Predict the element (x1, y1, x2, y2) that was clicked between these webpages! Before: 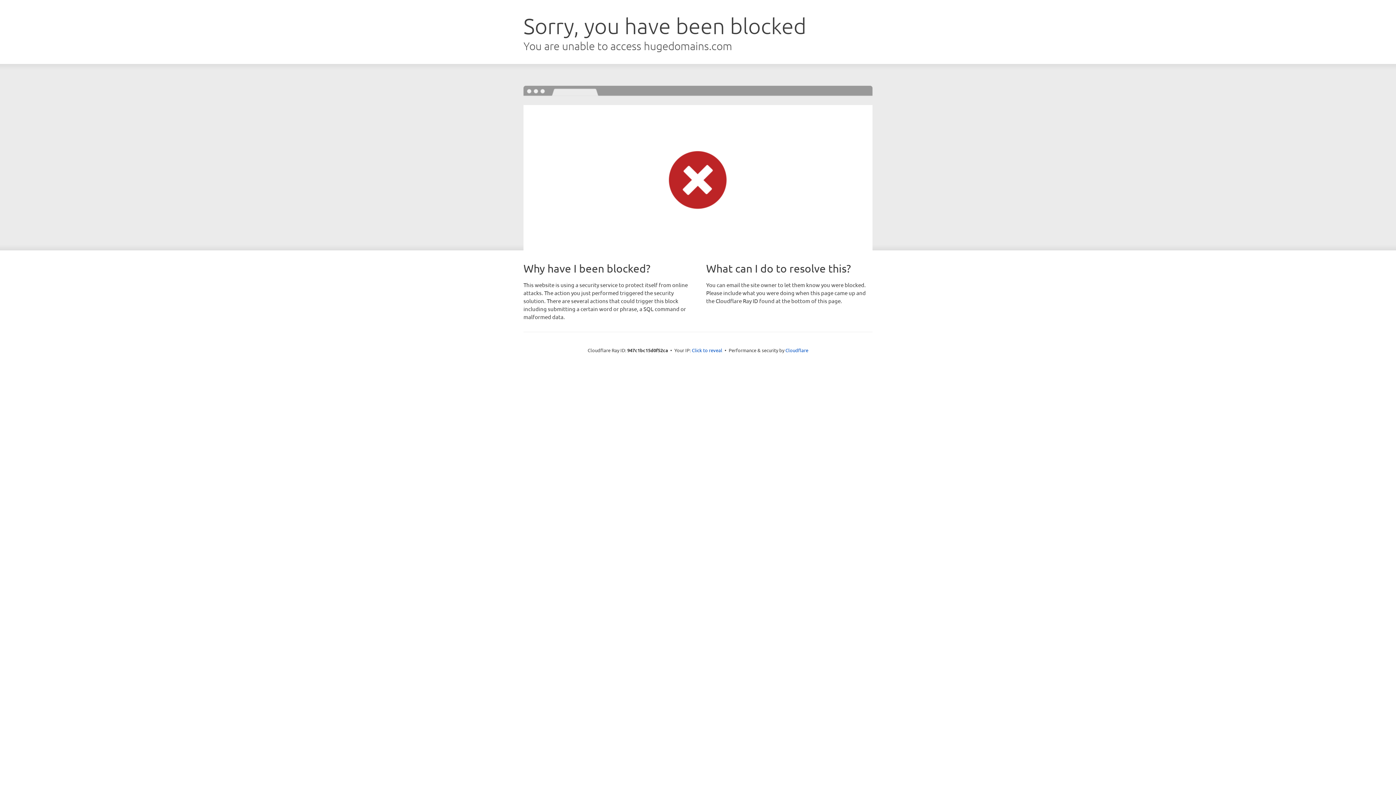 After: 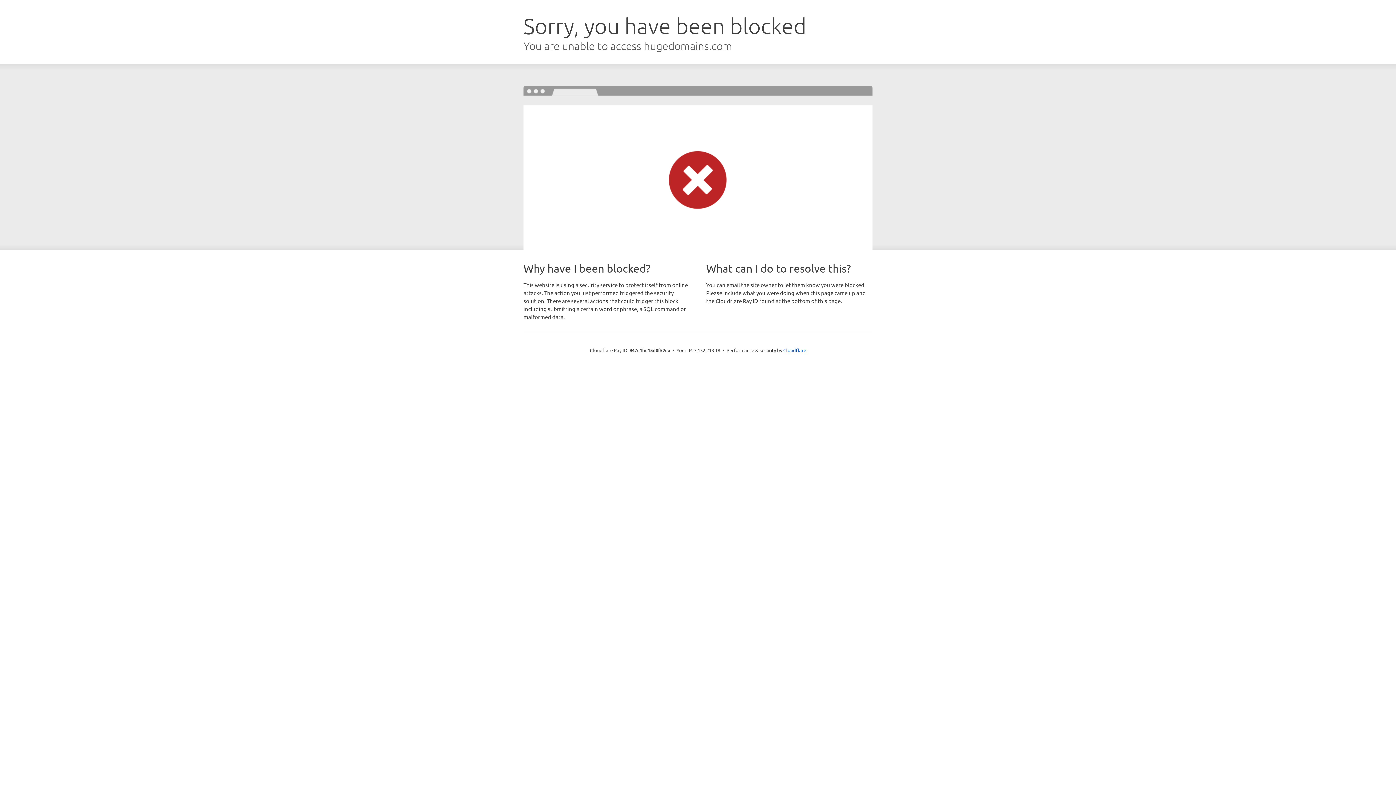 Action: label: Click to reveal bbox: (692, 346, 722, 353)